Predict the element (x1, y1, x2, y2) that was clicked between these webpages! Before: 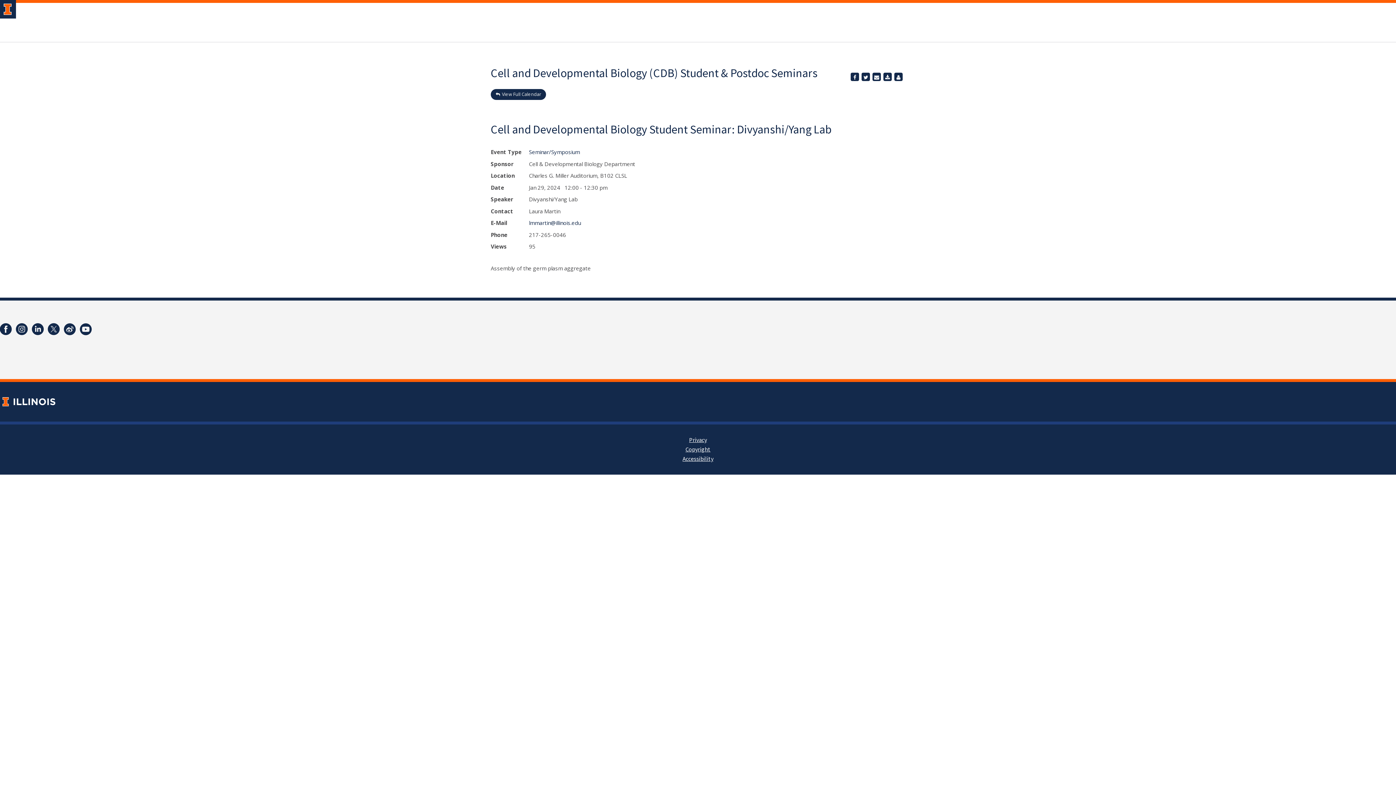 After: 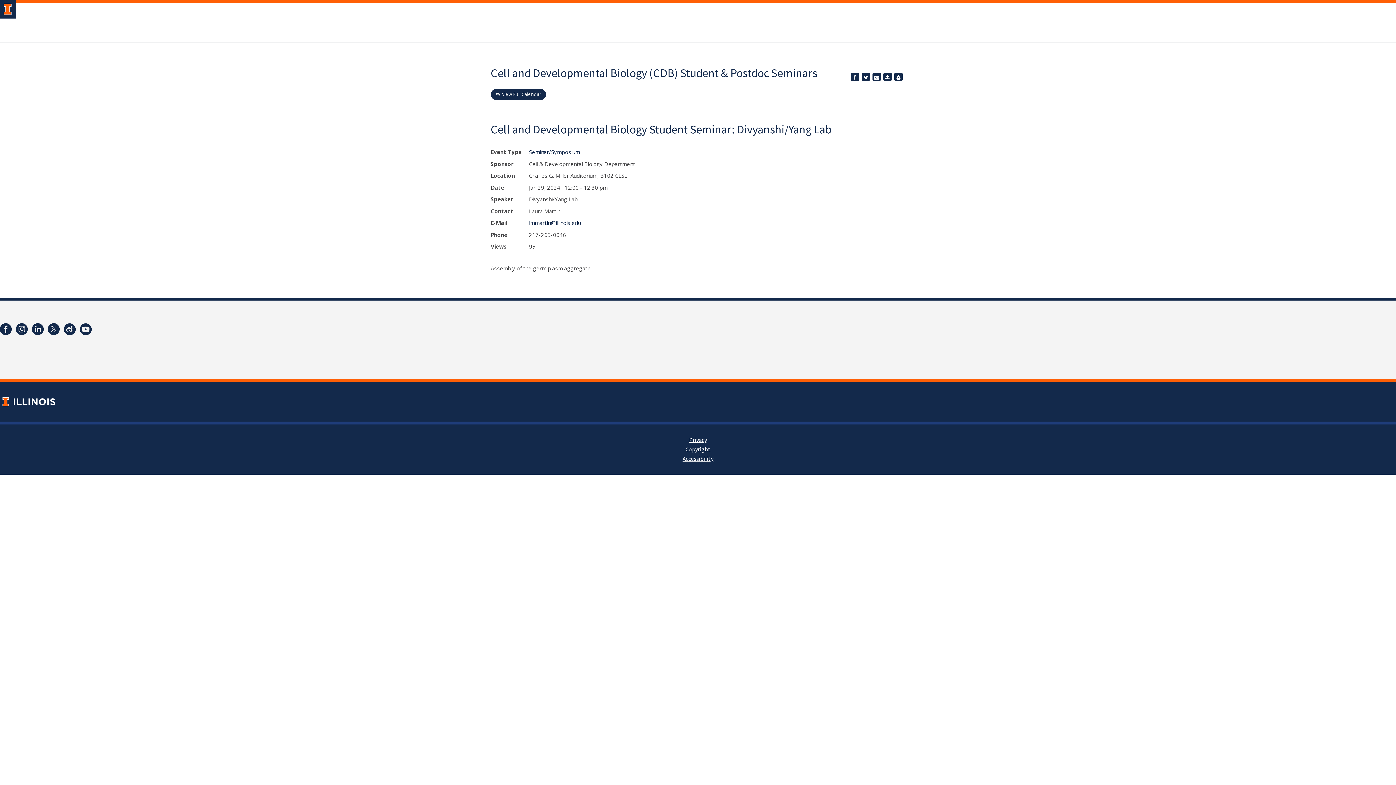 Action: bbox: (894, 72, 902, 81) label: contact